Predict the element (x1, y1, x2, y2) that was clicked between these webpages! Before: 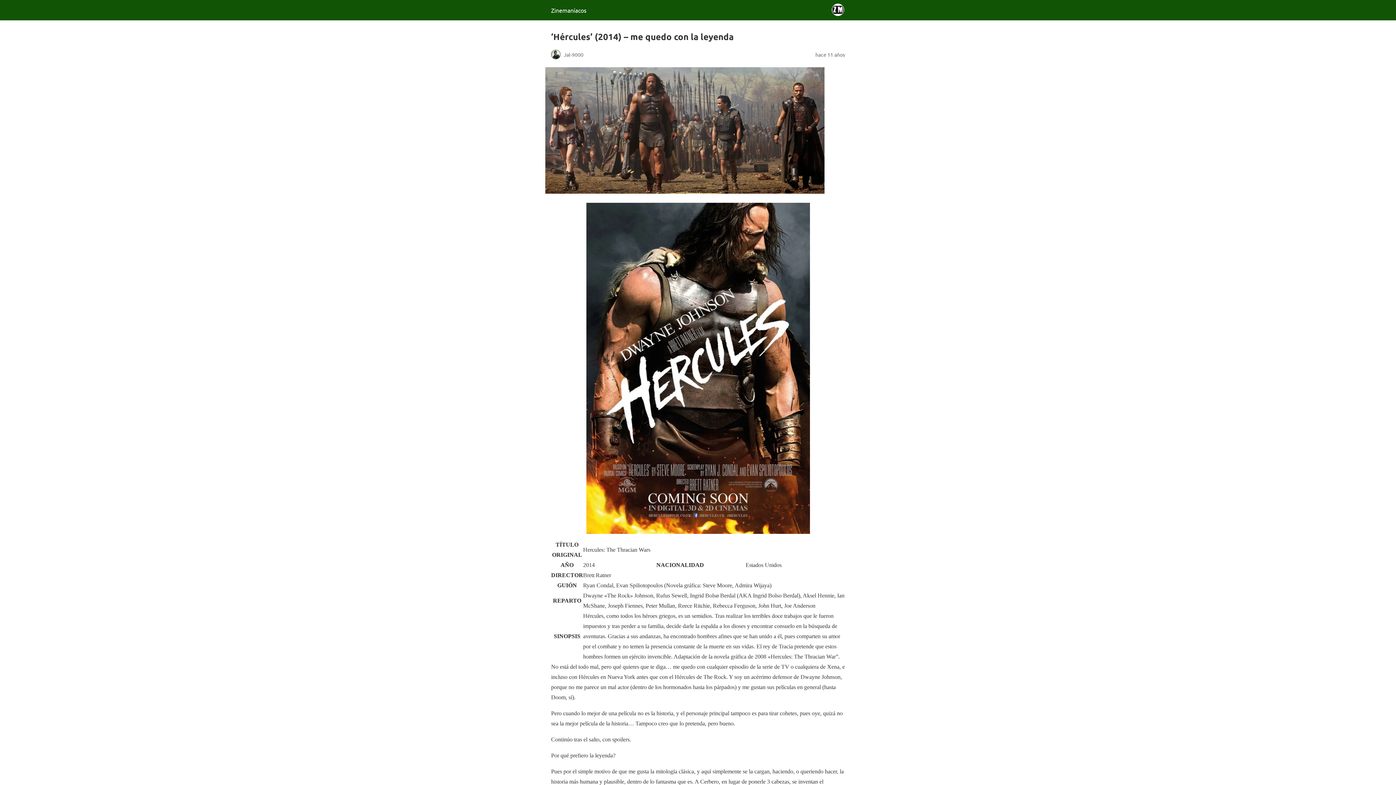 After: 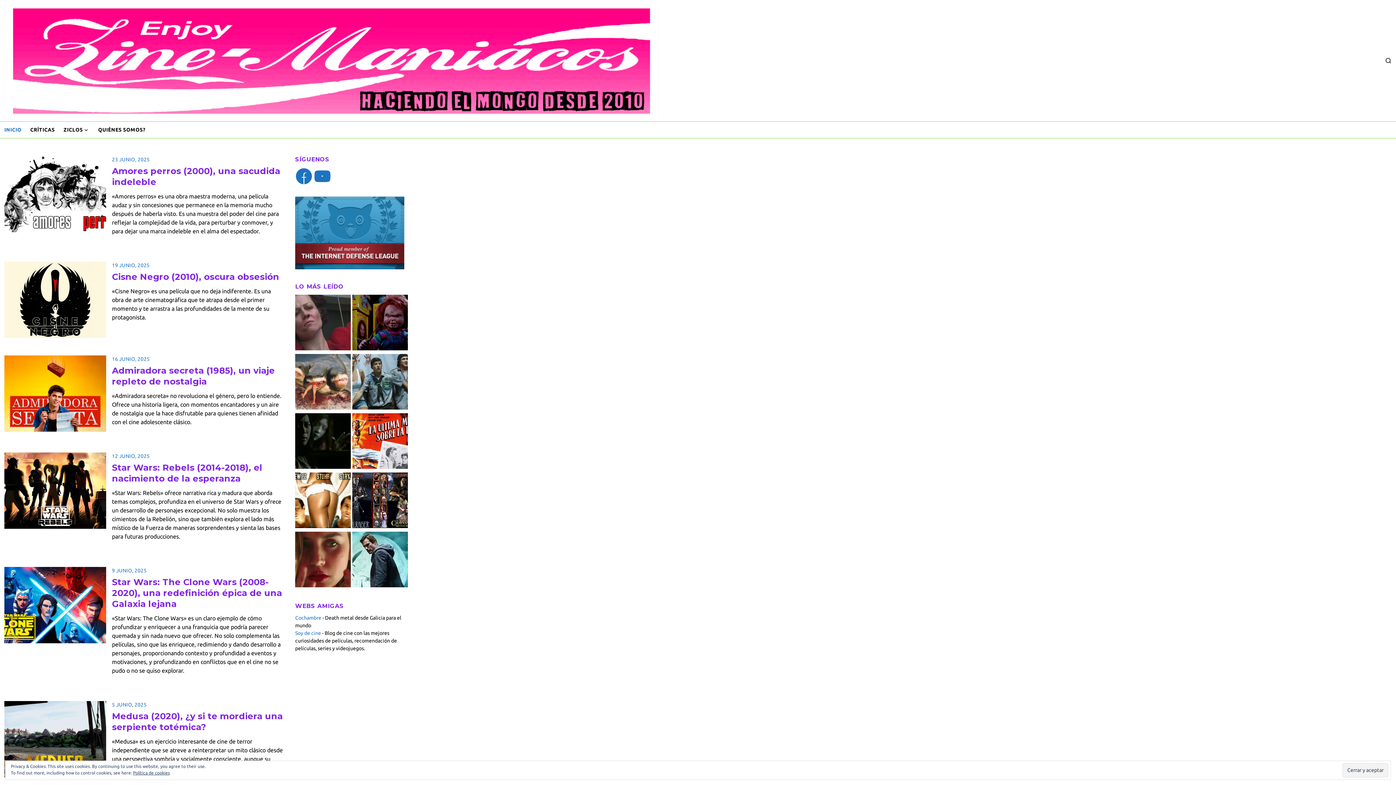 Action: label: Zinemaníacos bbox: (551, 6, 586, 13)